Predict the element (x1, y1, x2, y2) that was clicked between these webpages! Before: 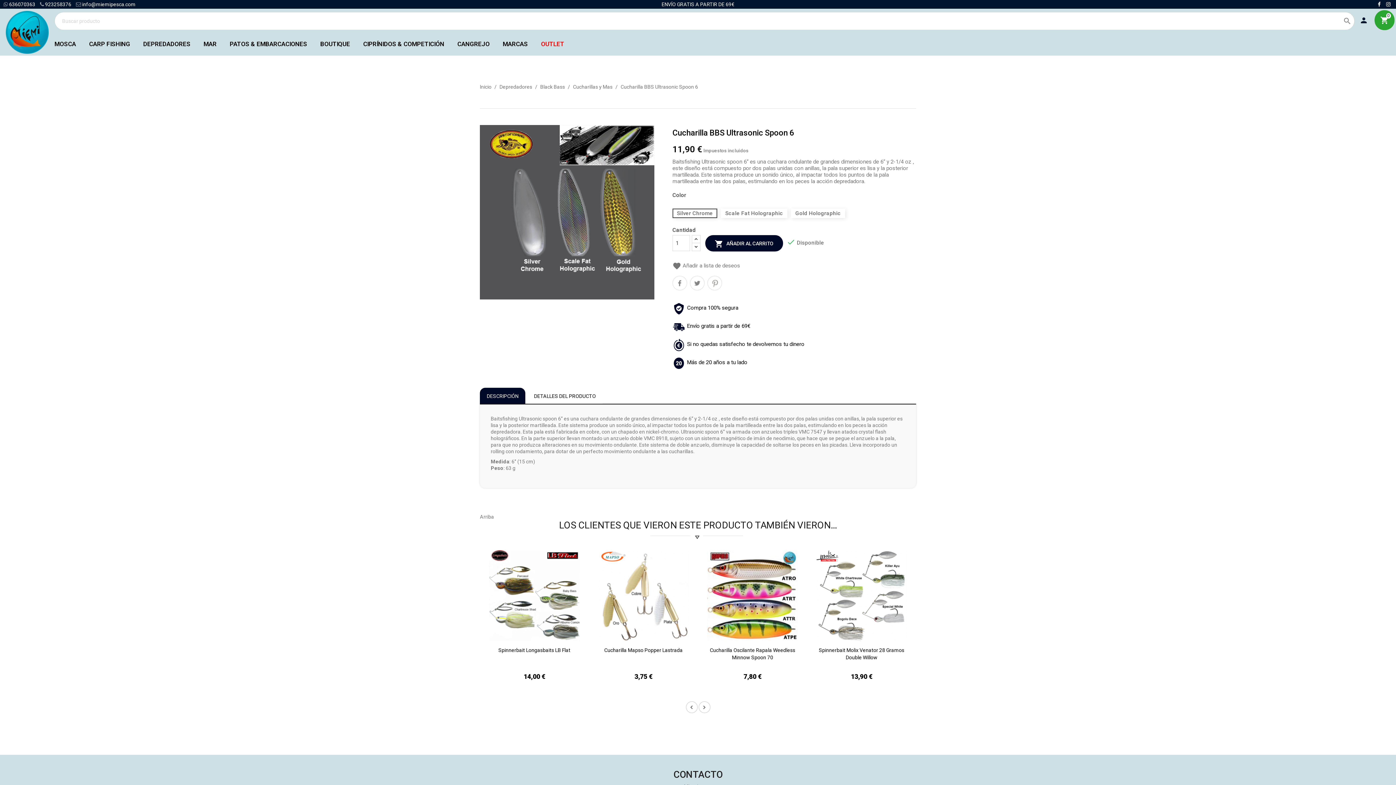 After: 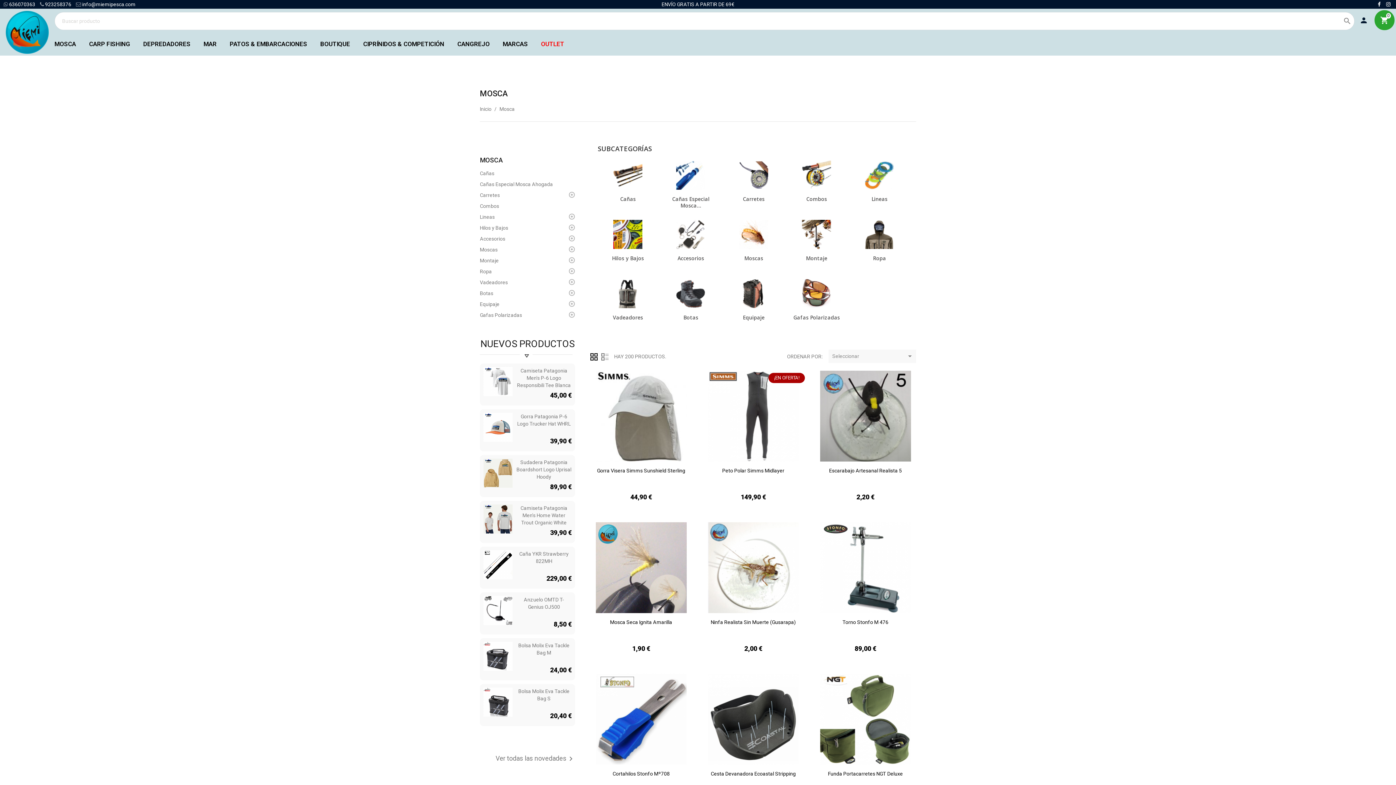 Action: label: MOSCA bbox: (54, 33, 82, 54)